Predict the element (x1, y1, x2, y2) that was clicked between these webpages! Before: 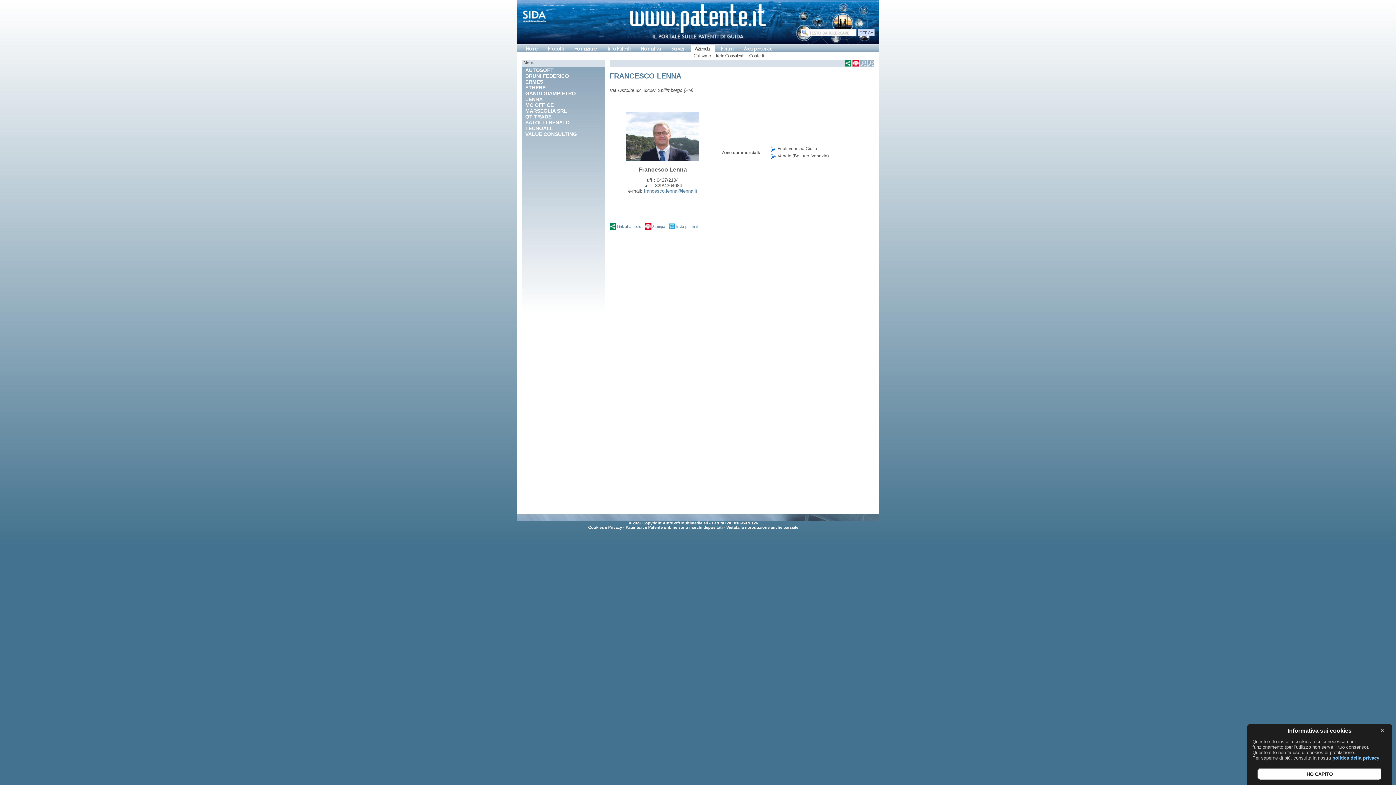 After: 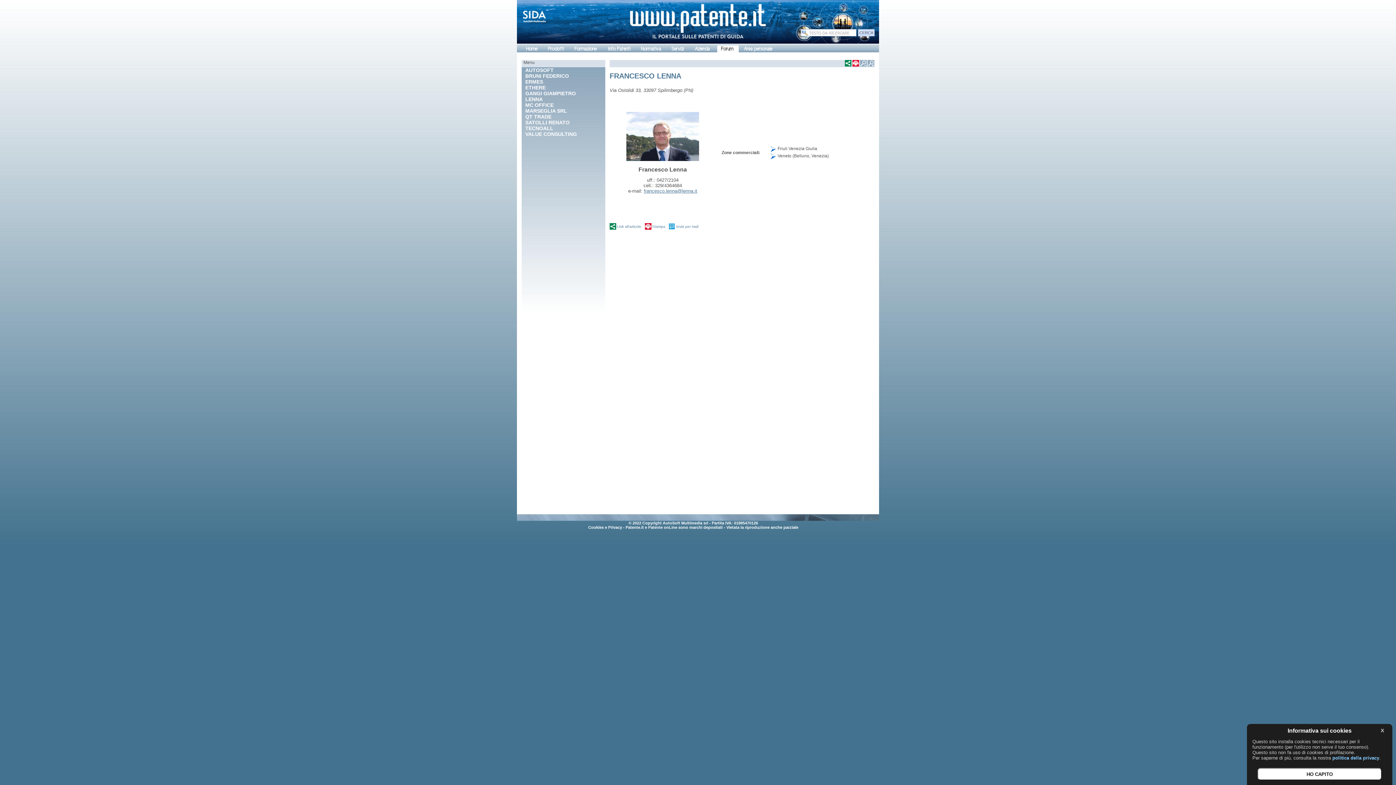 Action: bbox: (717, 45, 738, 52) label: Forum